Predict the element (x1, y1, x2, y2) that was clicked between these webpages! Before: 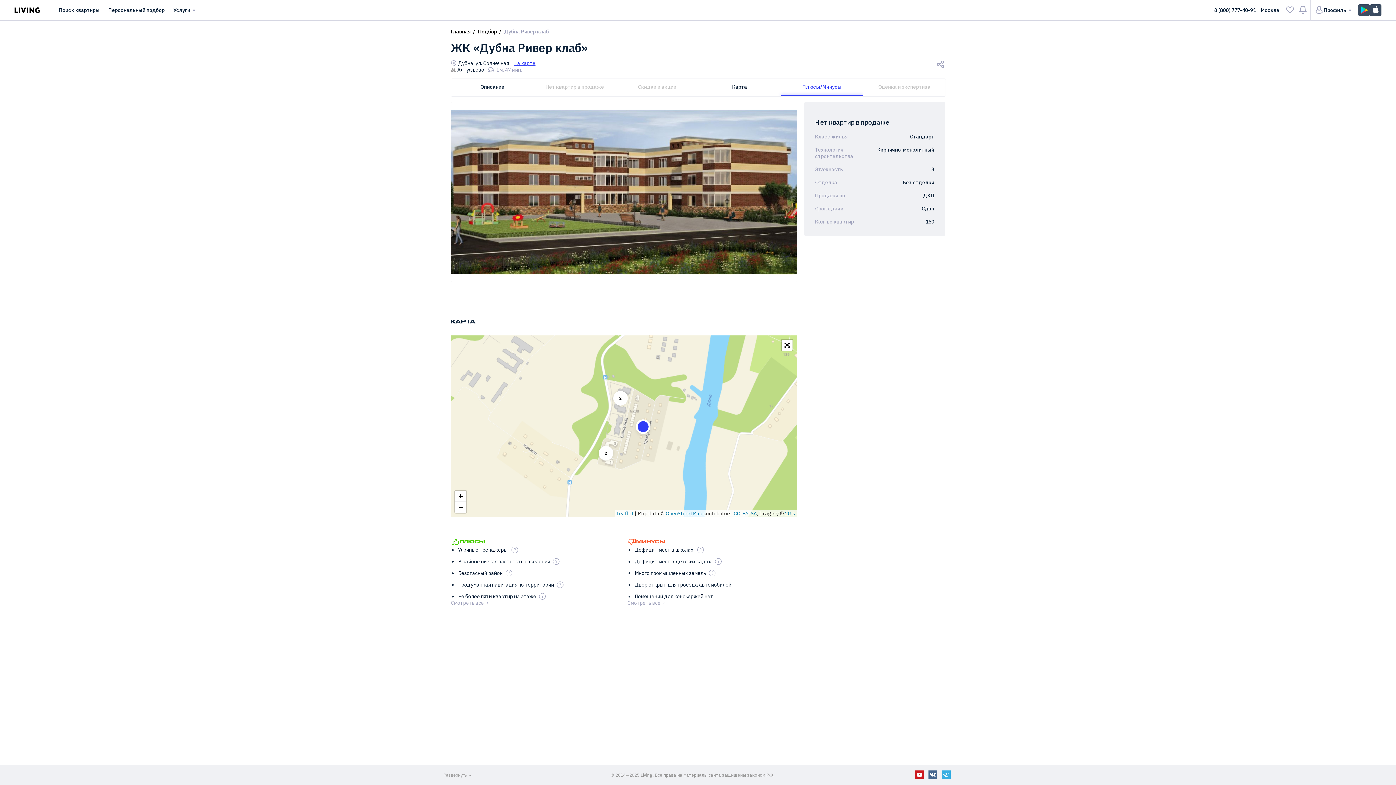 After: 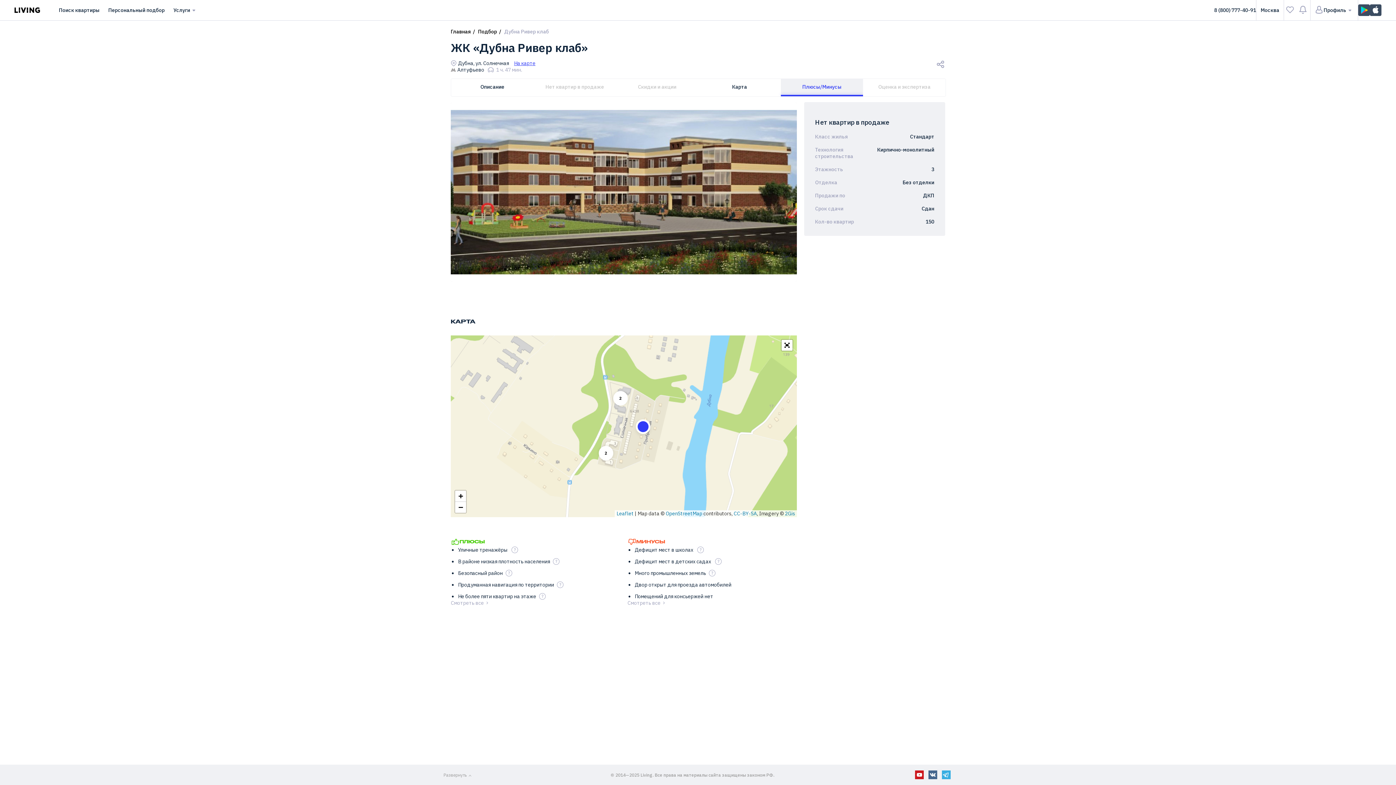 Action: label: Плюсы/Минусы bbox: (780, 78, 863, 96)